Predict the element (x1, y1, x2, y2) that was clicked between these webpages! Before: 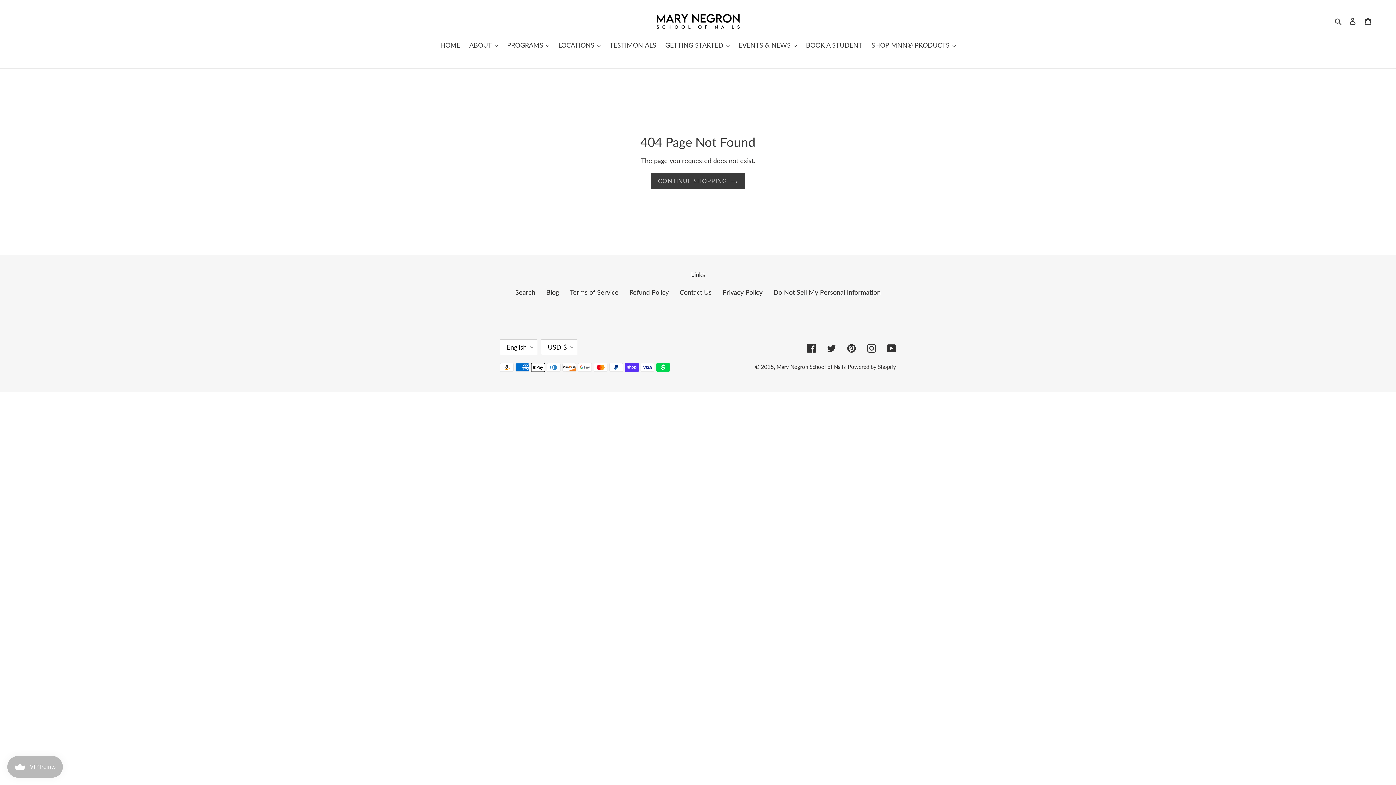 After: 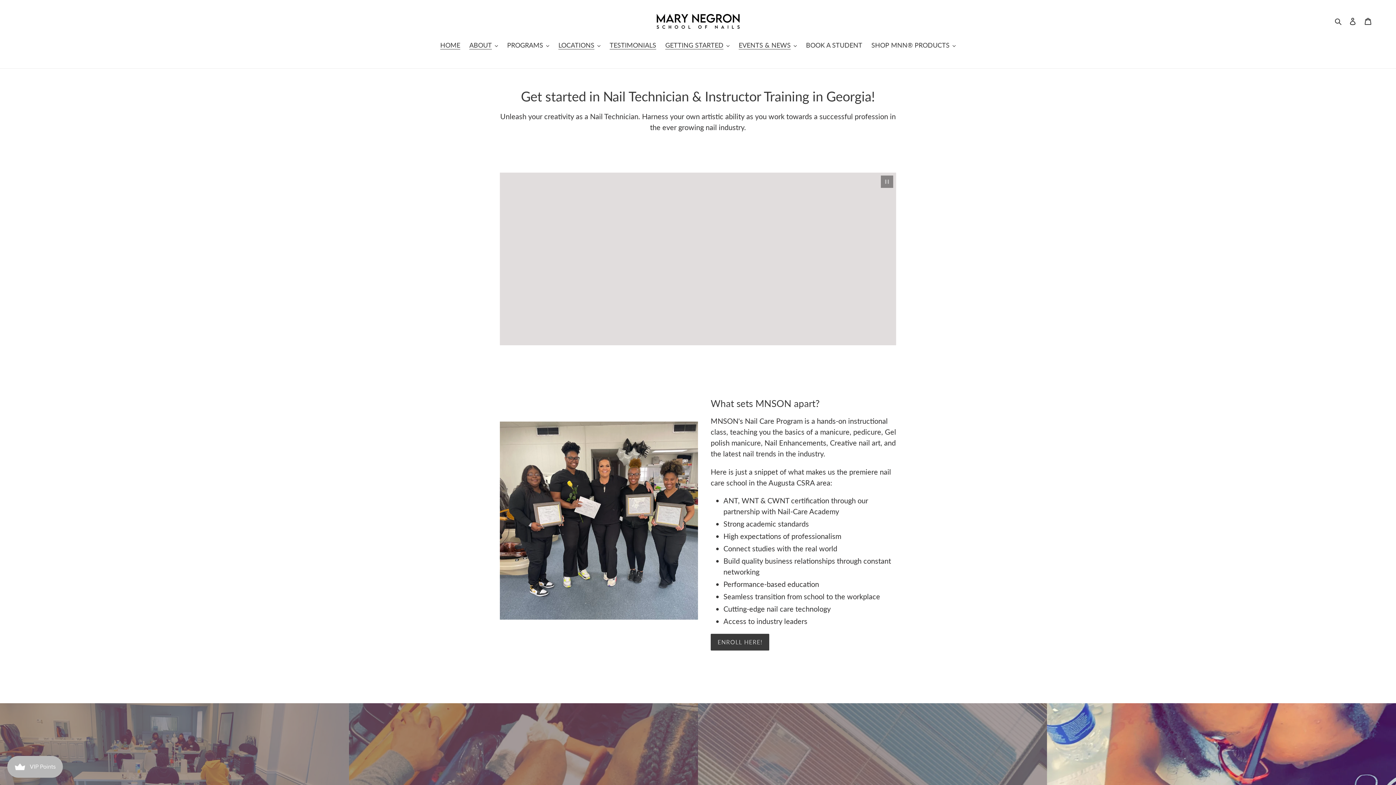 Action: bbox: (606, 40, 660, 51) label: TESTIMONIALS